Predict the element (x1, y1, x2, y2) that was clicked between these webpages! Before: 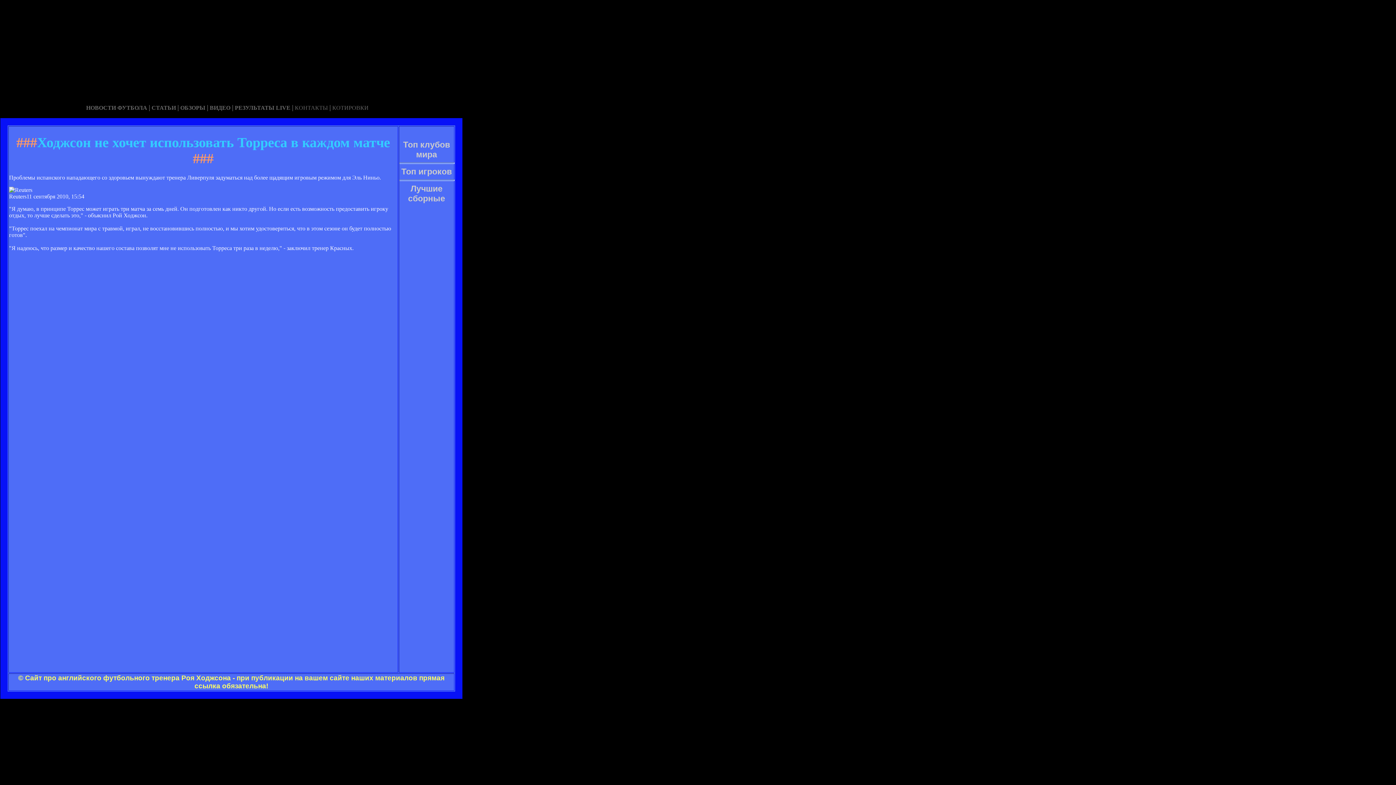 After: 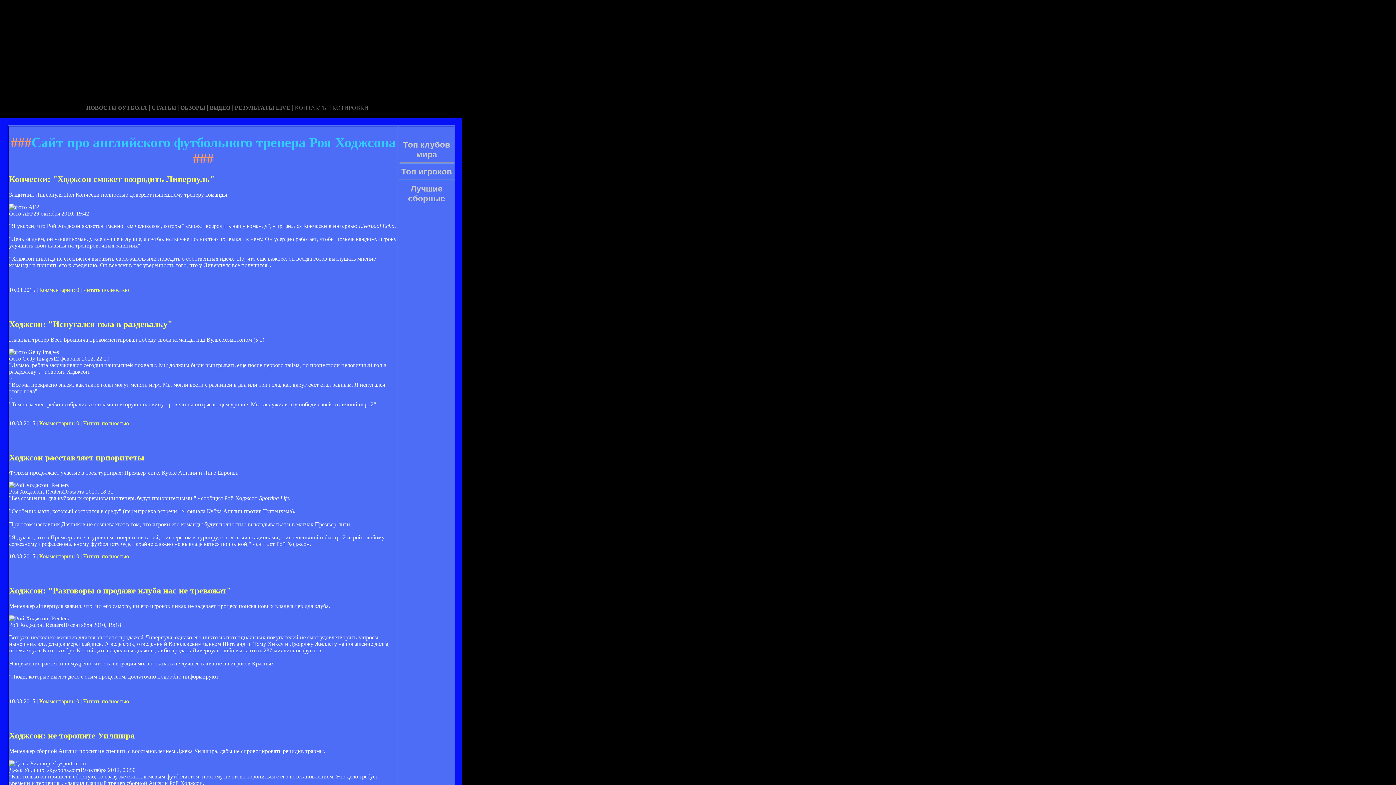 Action: label:   bbox: (228, 111, 230, 117)